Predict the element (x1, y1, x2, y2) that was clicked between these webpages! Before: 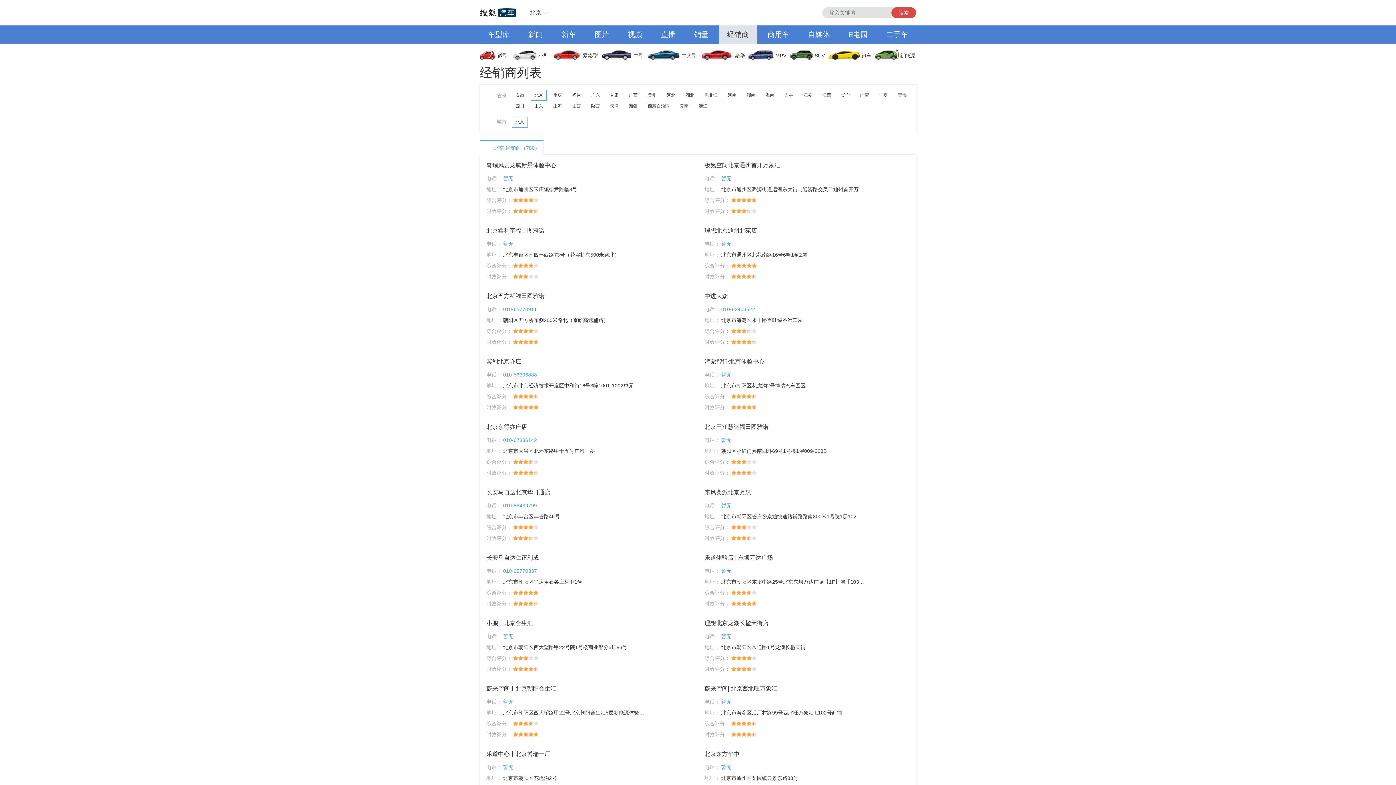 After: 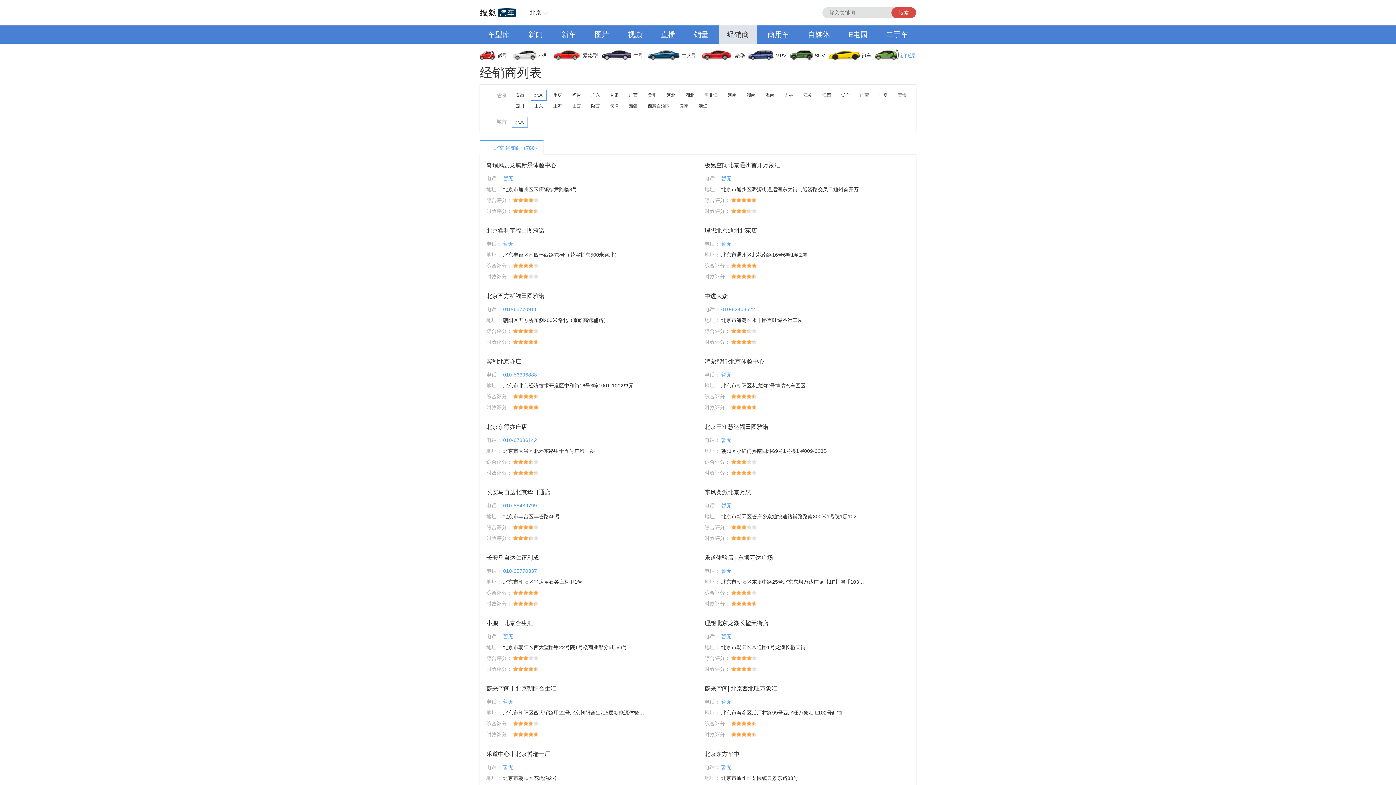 Action: label: 新能源 bbox: (875, 46, 916, 64)